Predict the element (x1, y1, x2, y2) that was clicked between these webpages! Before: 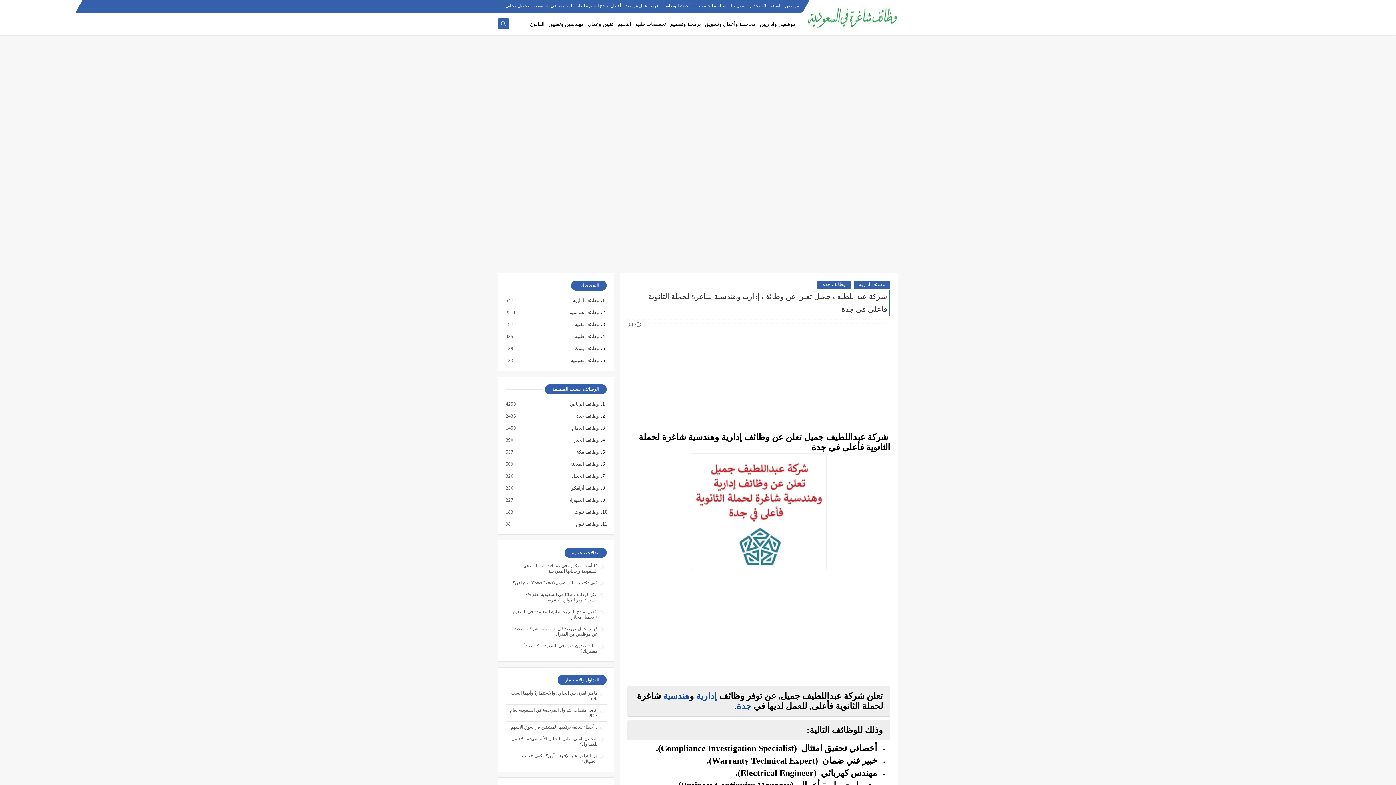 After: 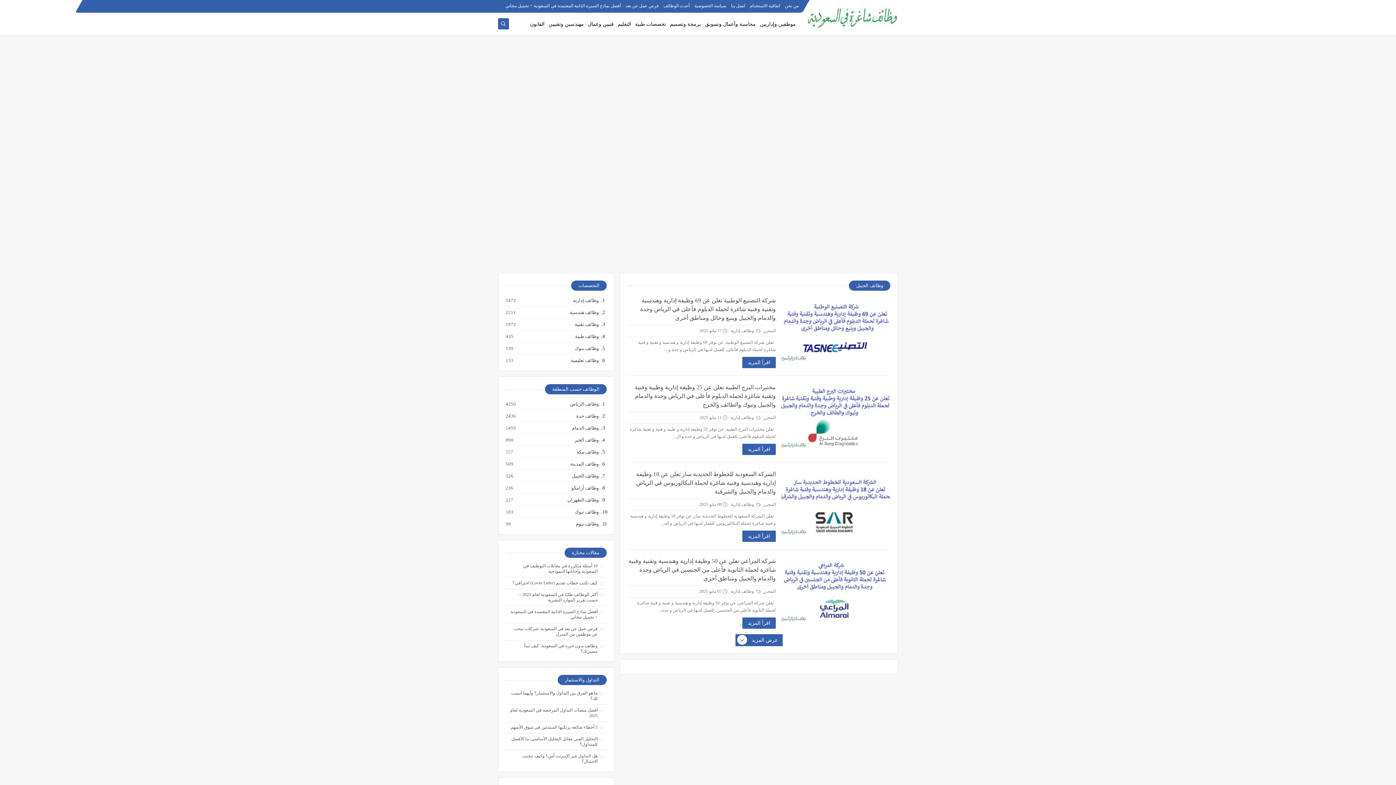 Action: bbox: (571, 472, 599, 479) label: وظائف الجبيل
326